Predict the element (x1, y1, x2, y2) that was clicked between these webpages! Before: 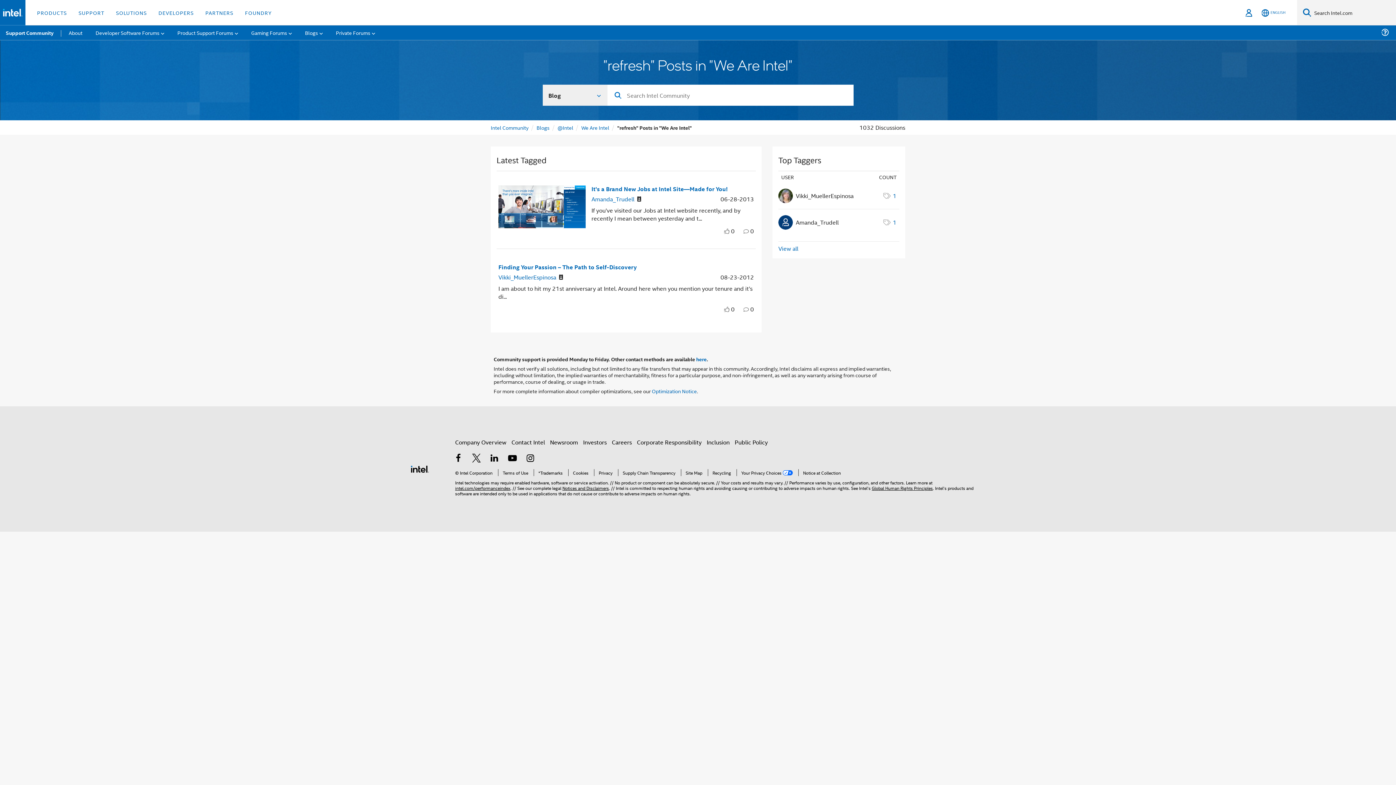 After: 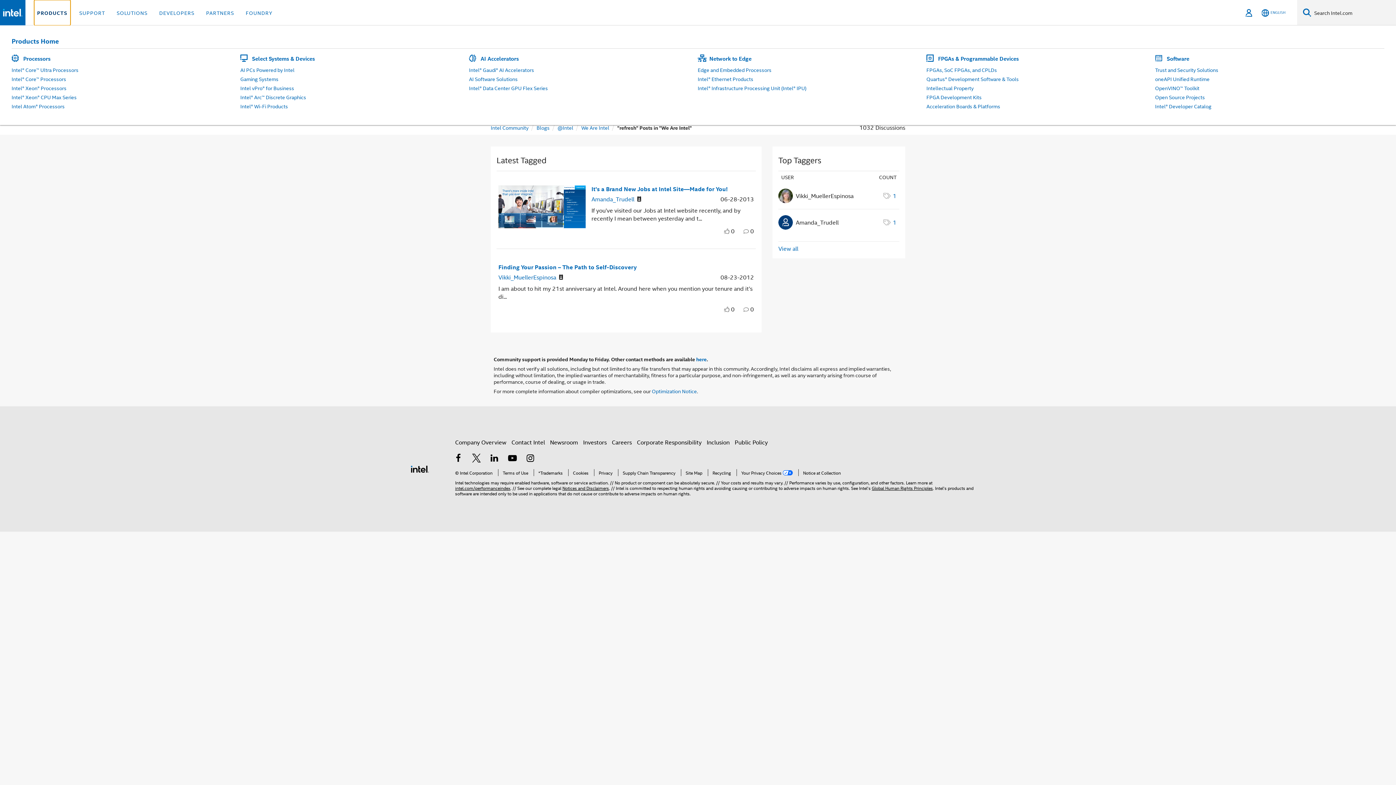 Action: label: PRODUCTS bbox: (34, 0, 69, 25)